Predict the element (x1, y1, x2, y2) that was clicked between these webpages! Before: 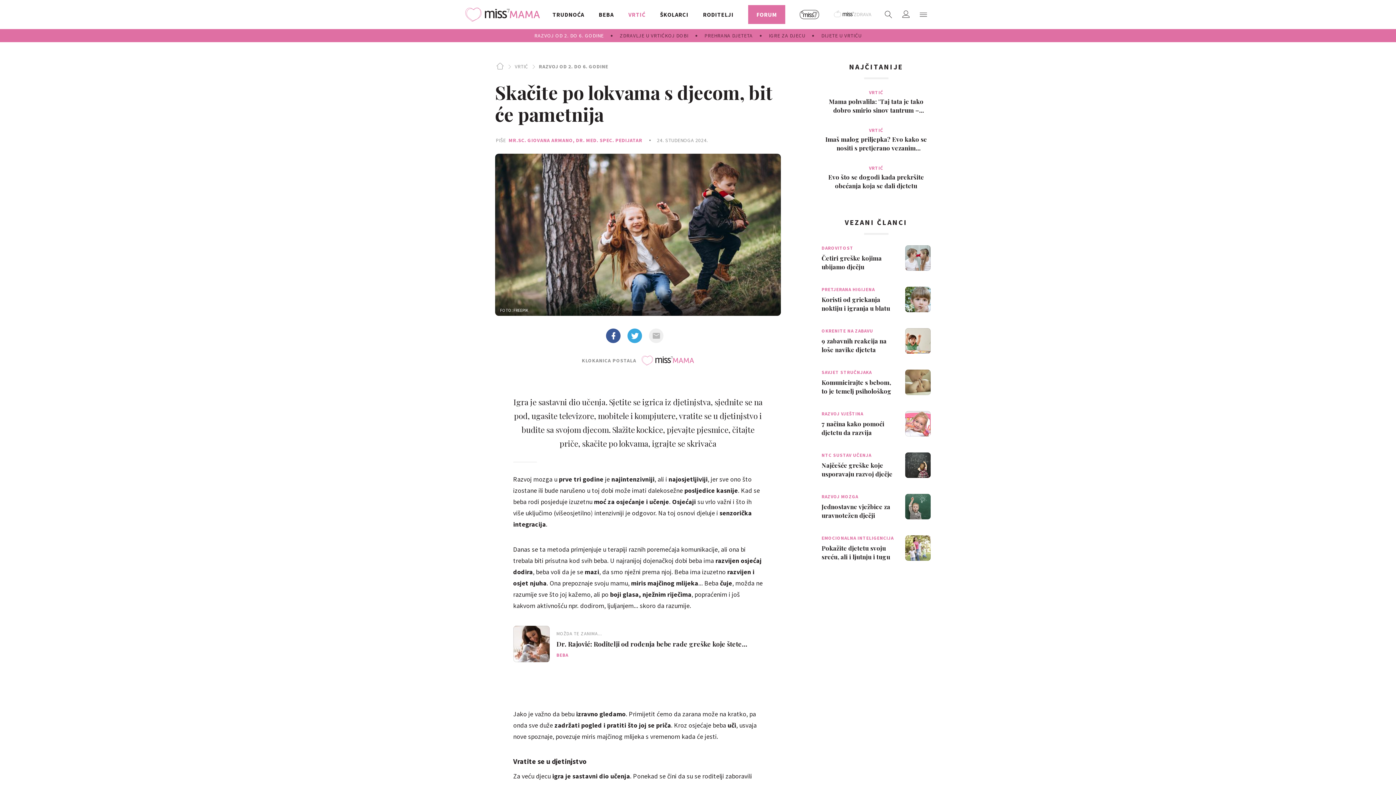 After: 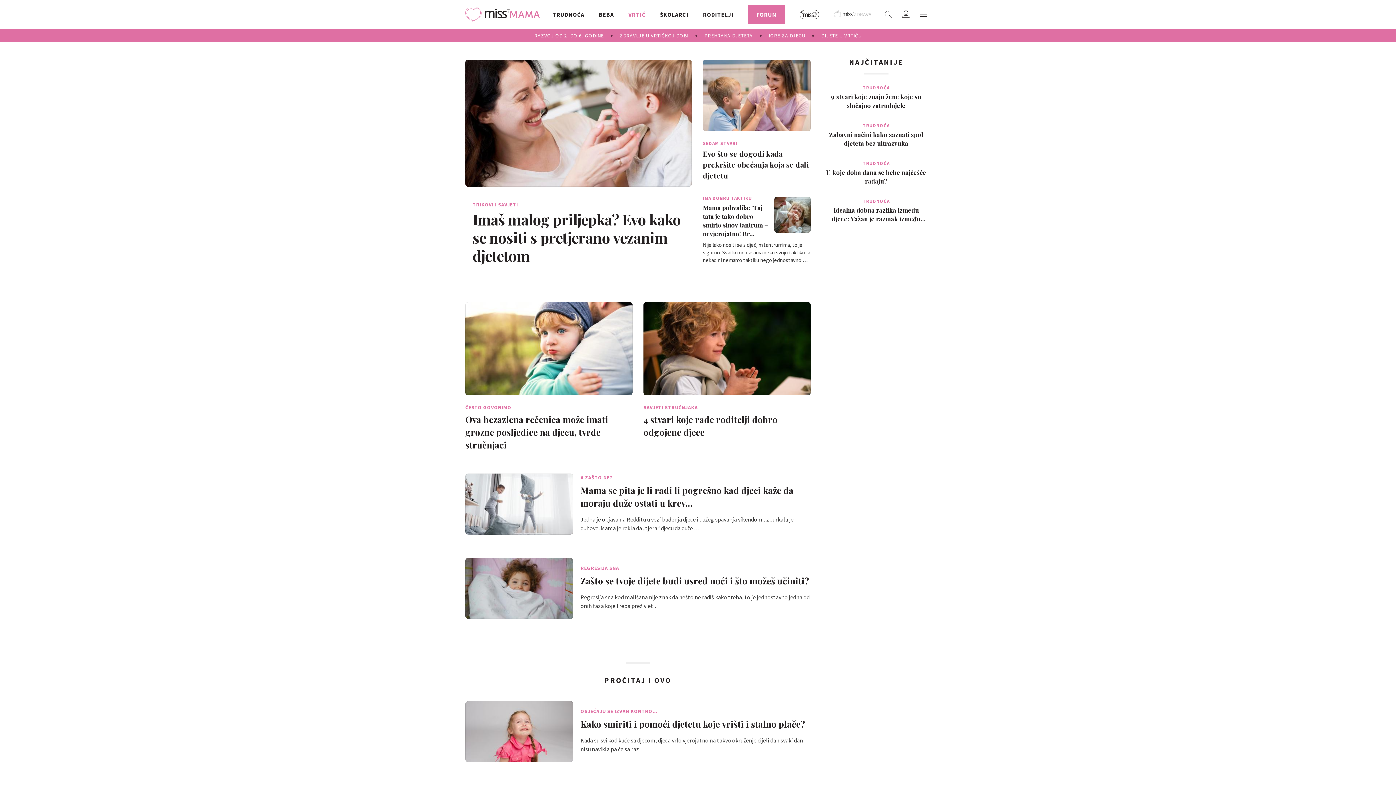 Action: label: VRTIĆ bbox: (628, 0, 645, 29)